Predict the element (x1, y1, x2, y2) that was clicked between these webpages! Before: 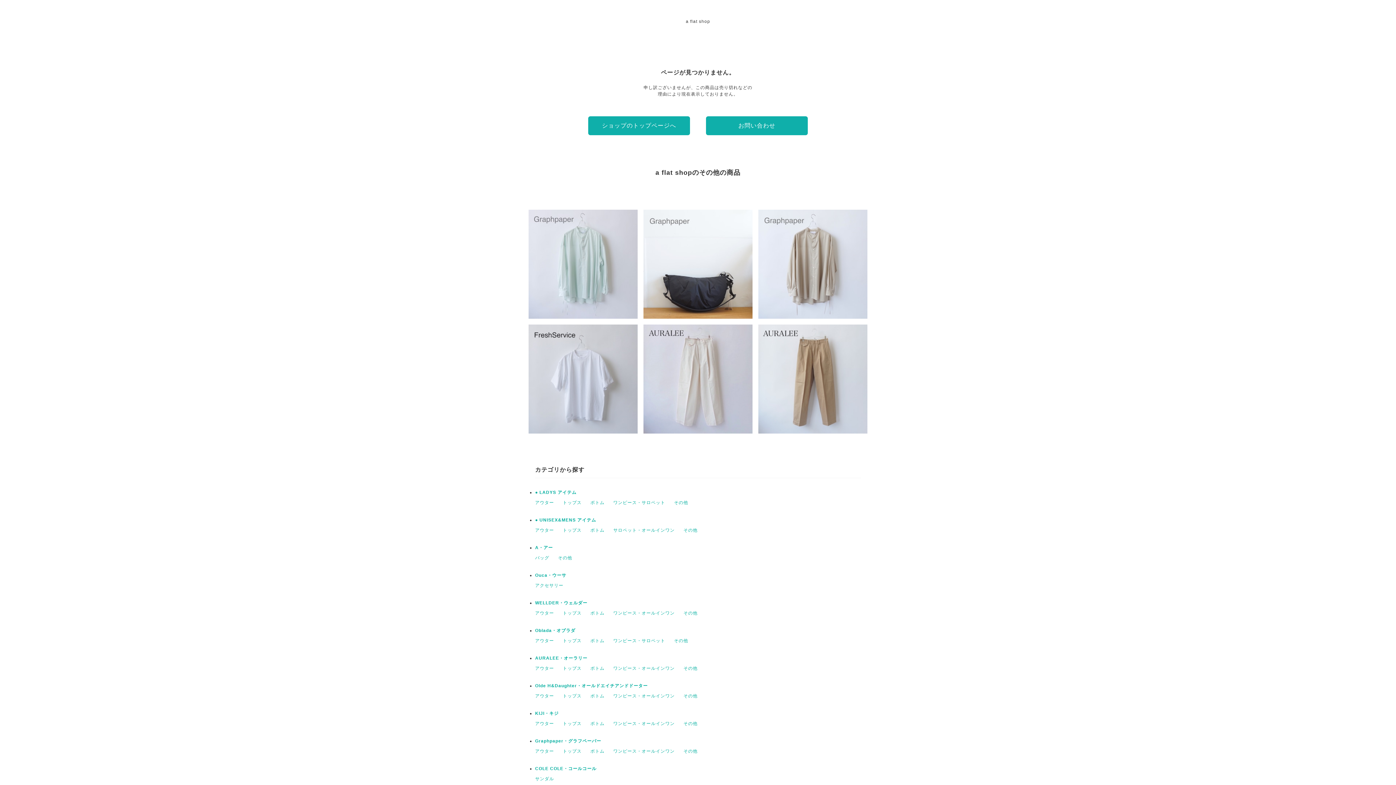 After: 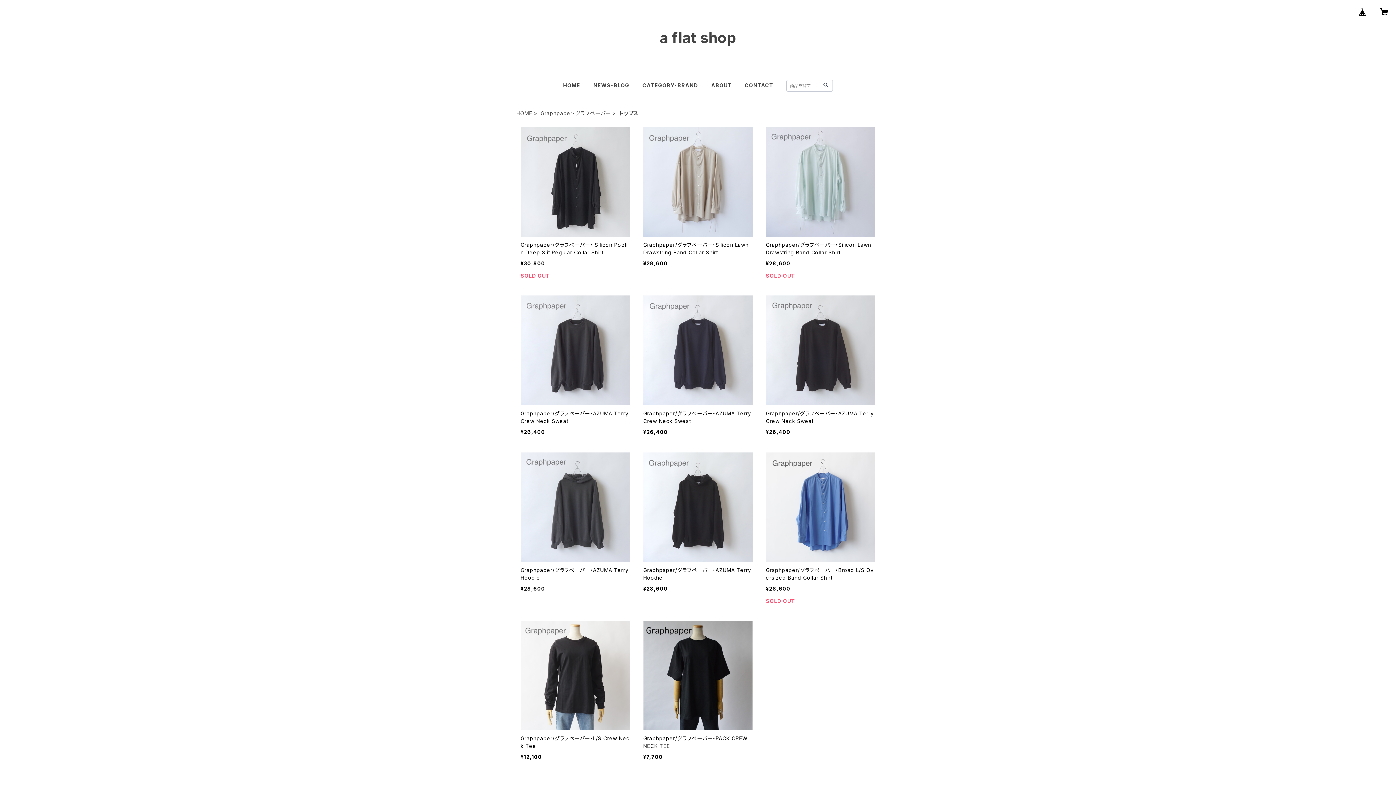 Action: bbox: (562, 749, 581, 754) label: トップス